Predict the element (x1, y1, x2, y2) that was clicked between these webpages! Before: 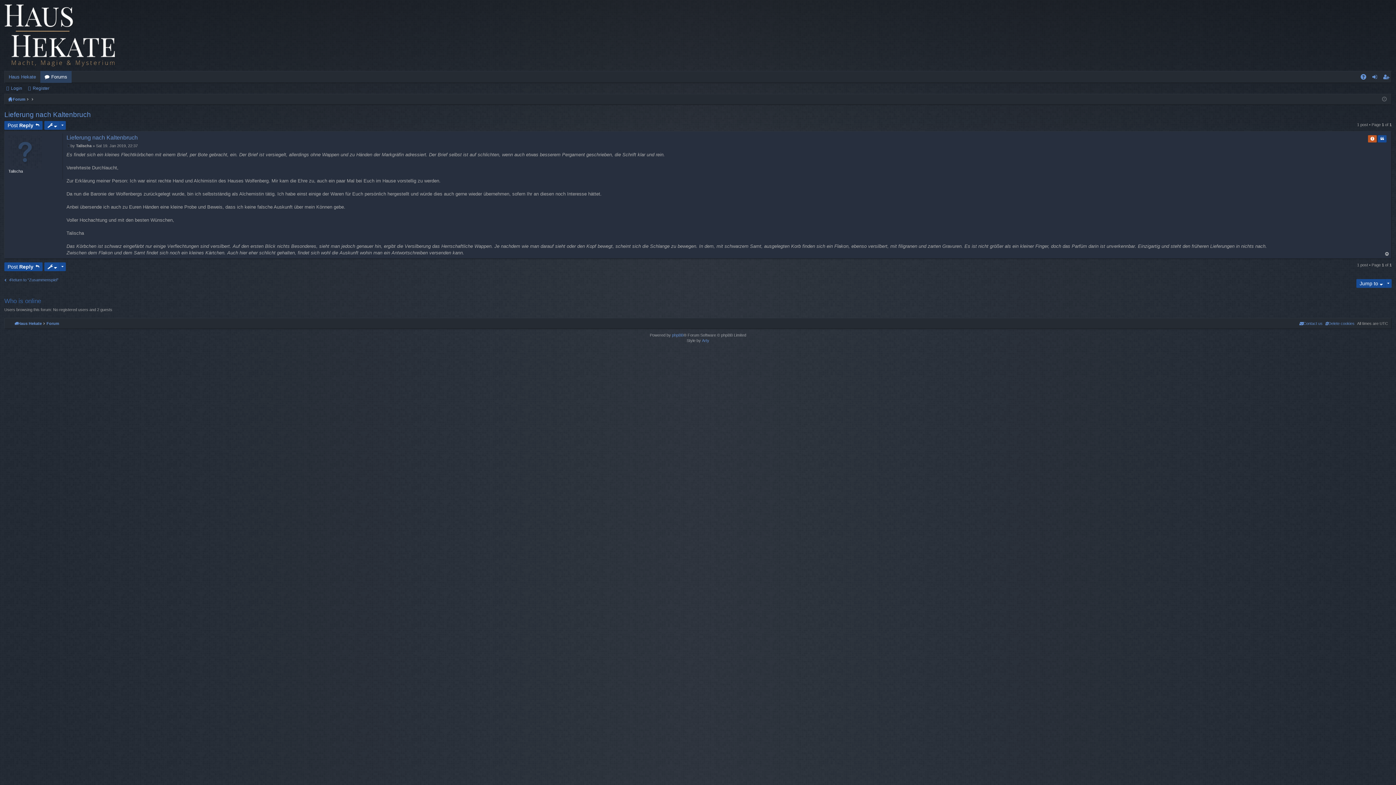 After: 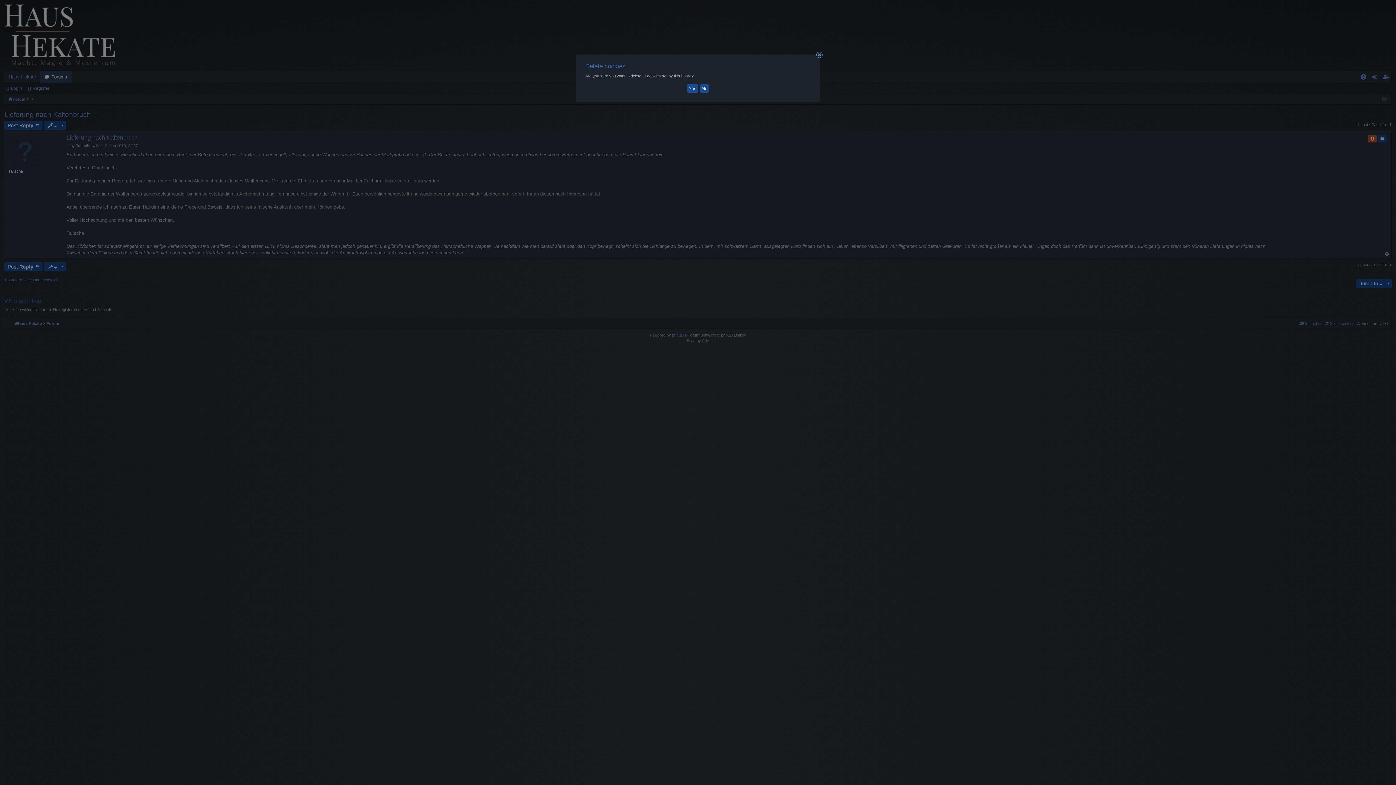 Action: bbox: (1325, 321, 1354, 325) label: Delete cookies